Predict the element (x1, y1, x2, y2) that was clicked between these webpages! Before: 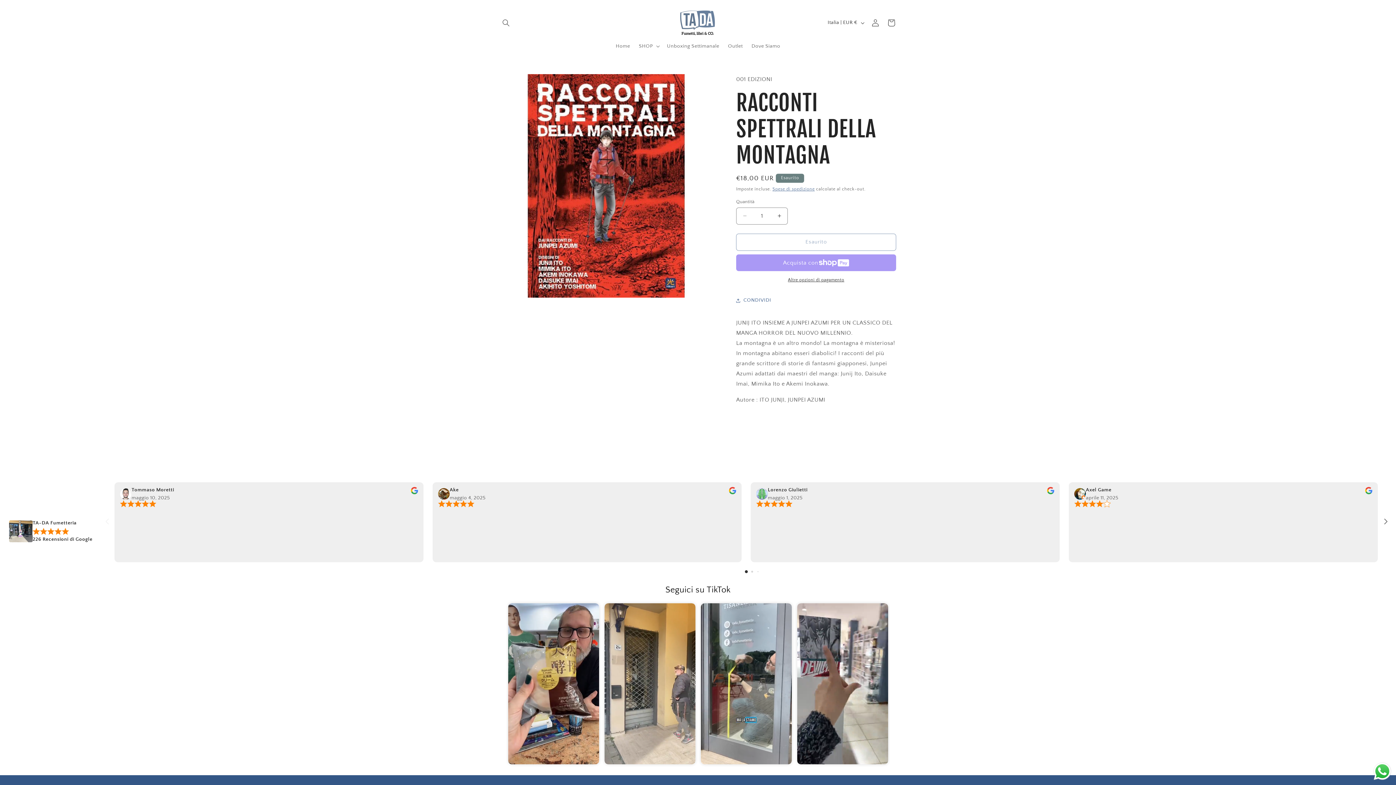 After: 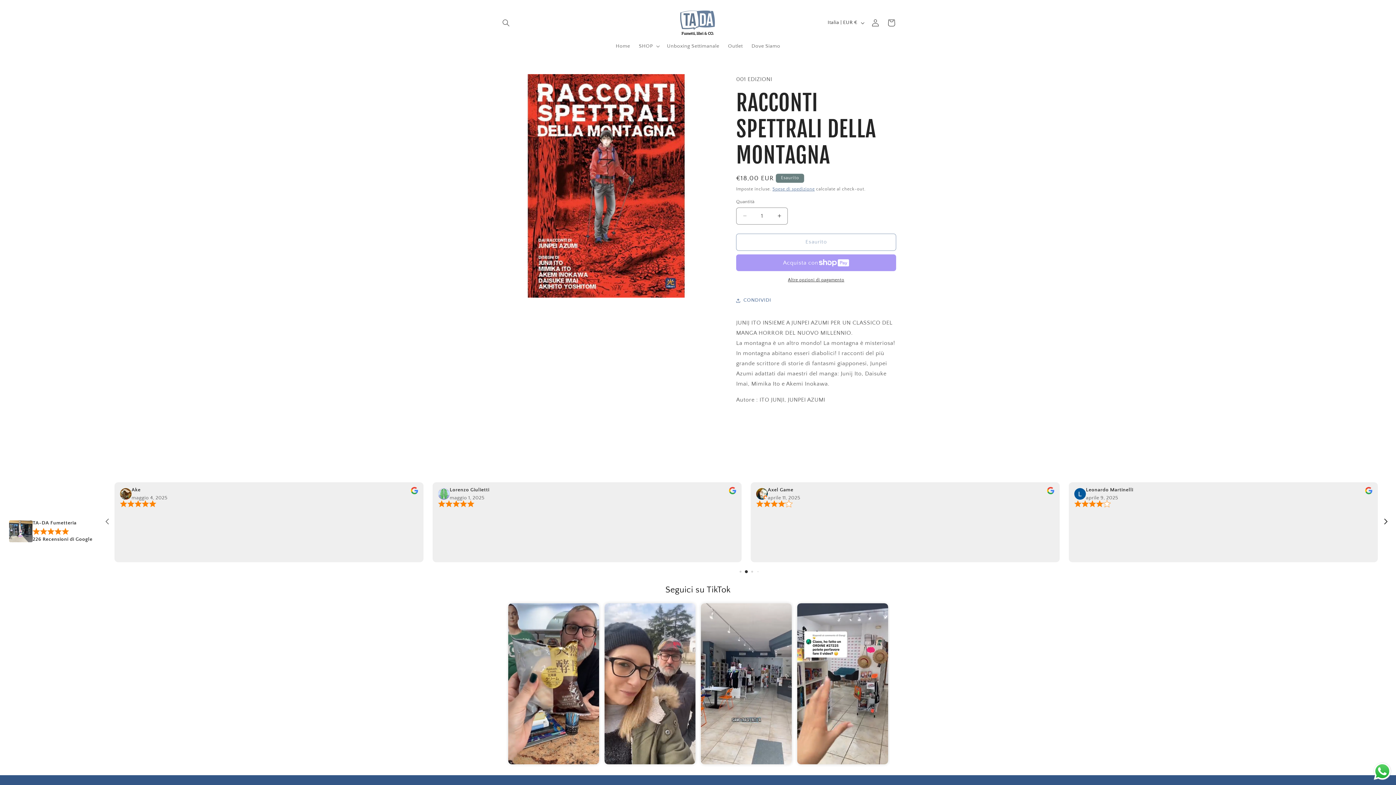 Action: label: Next slide bbox: (1378, 515, 1392, 527)